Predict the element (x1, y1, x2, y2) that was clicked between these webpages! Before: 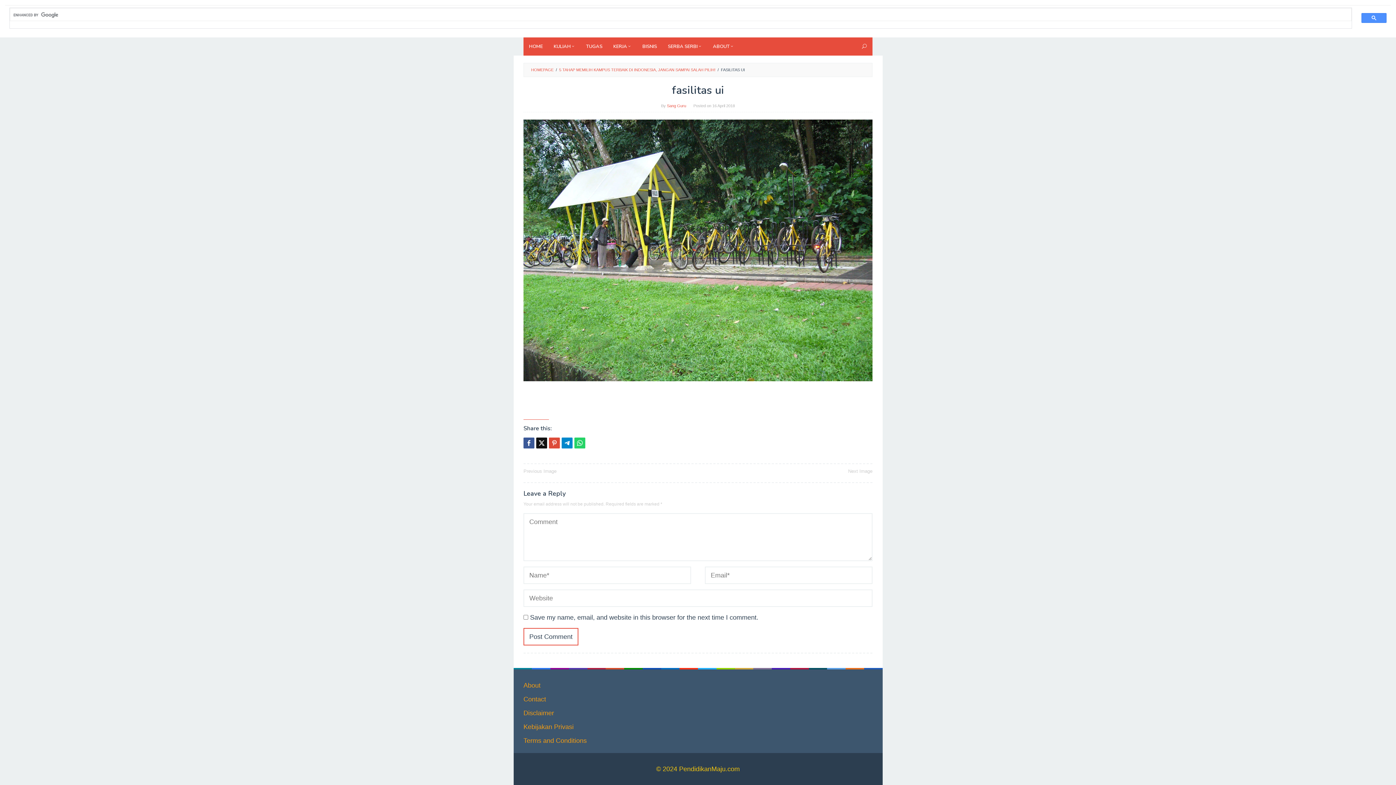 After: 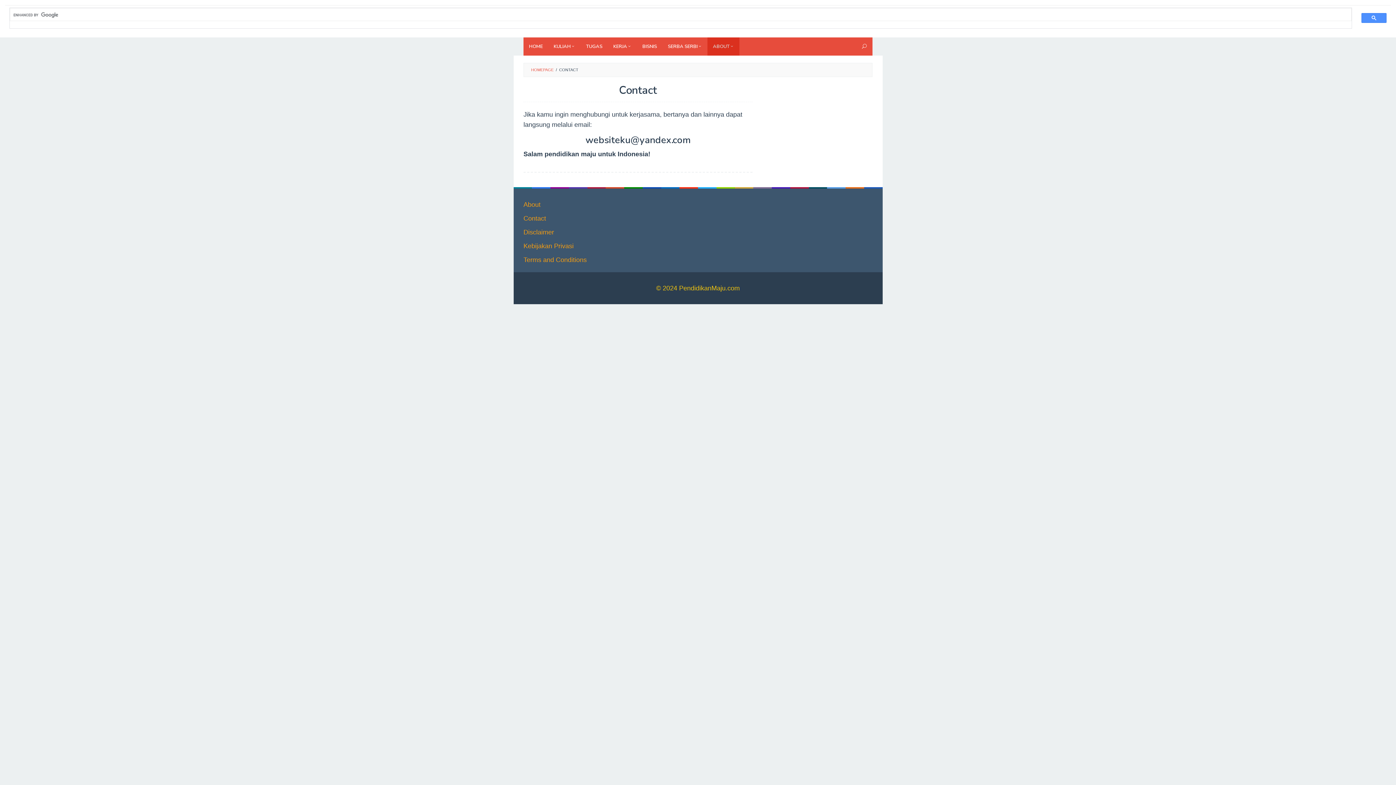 Action: bbox: (523, 696, 546, 703) label: Contact